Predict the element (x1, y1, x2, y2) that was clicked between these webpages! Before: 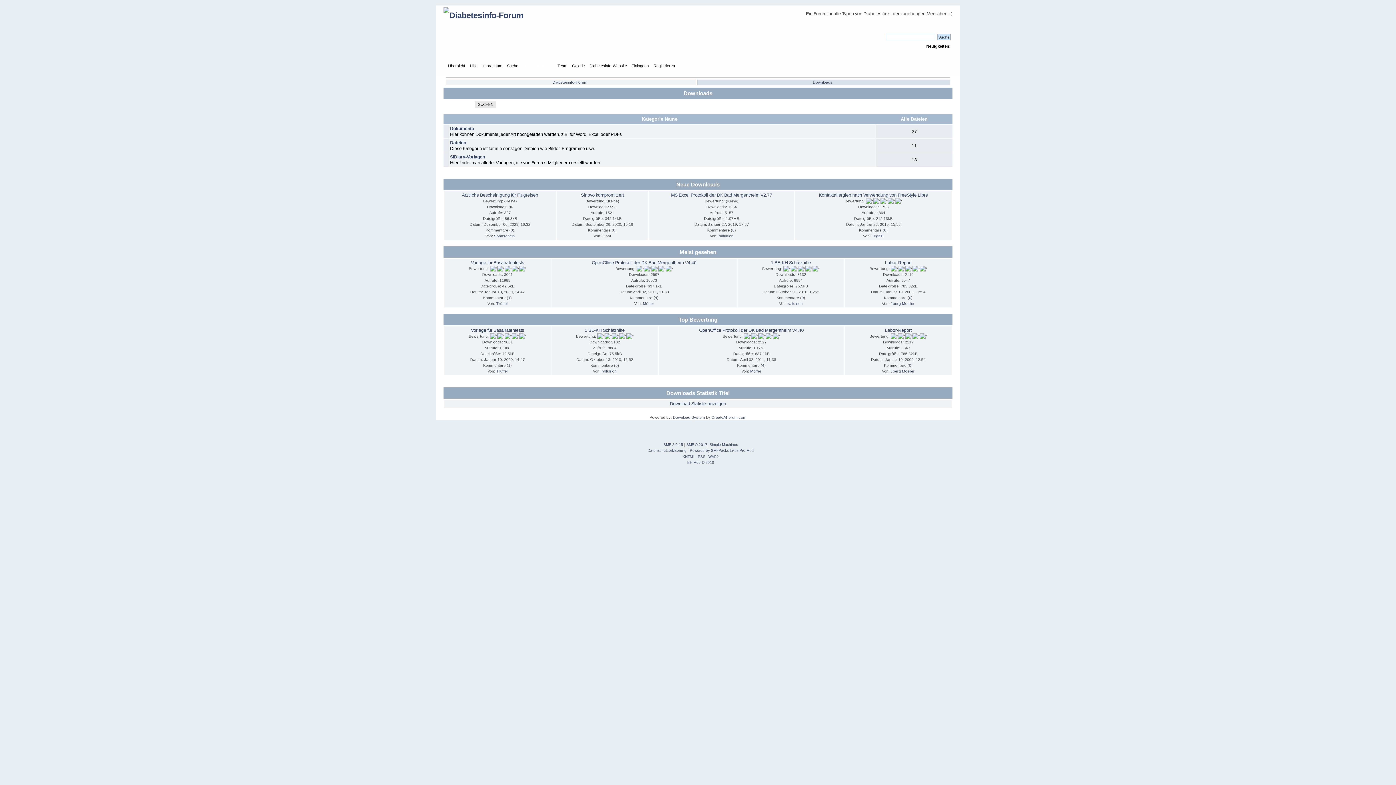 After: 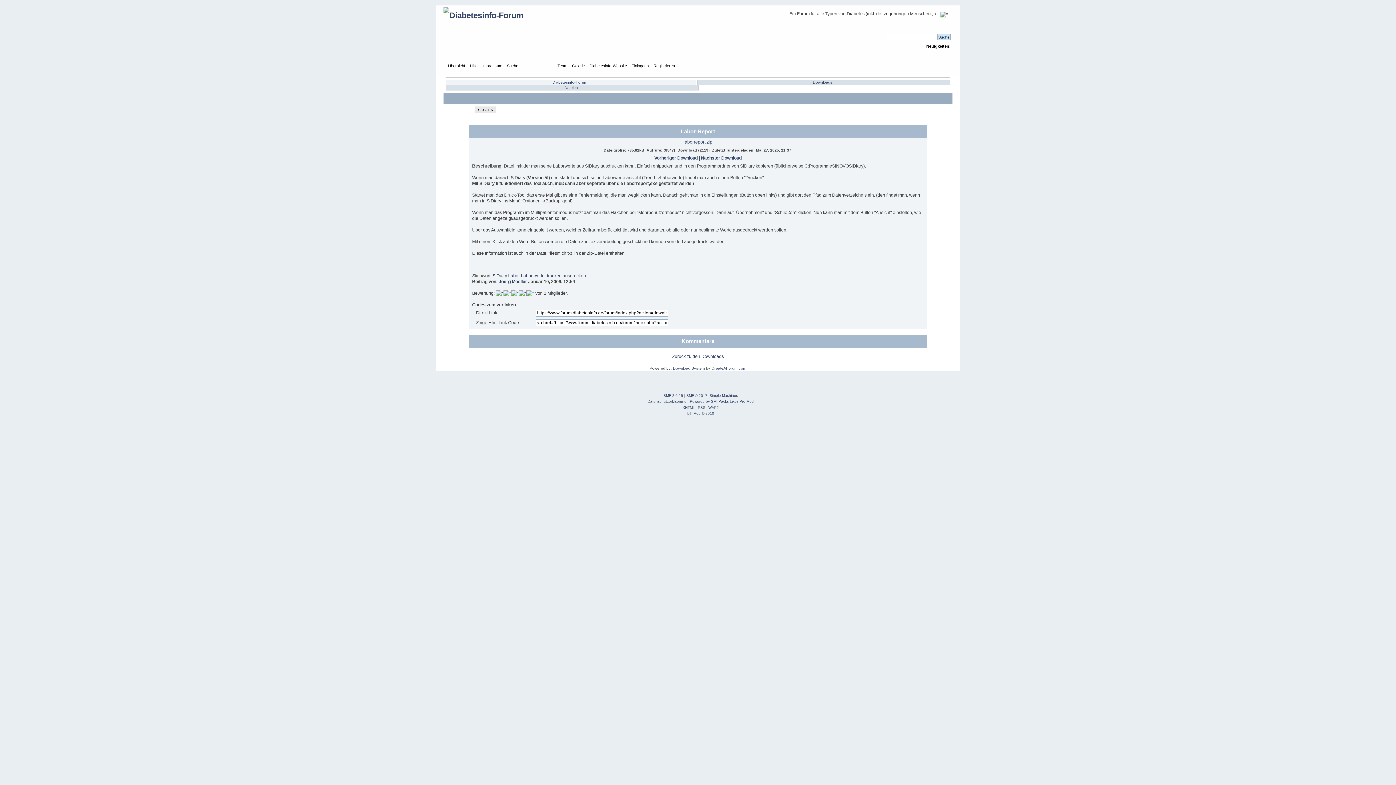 Action: bbox: (909, 295, 911, 299) label: 0